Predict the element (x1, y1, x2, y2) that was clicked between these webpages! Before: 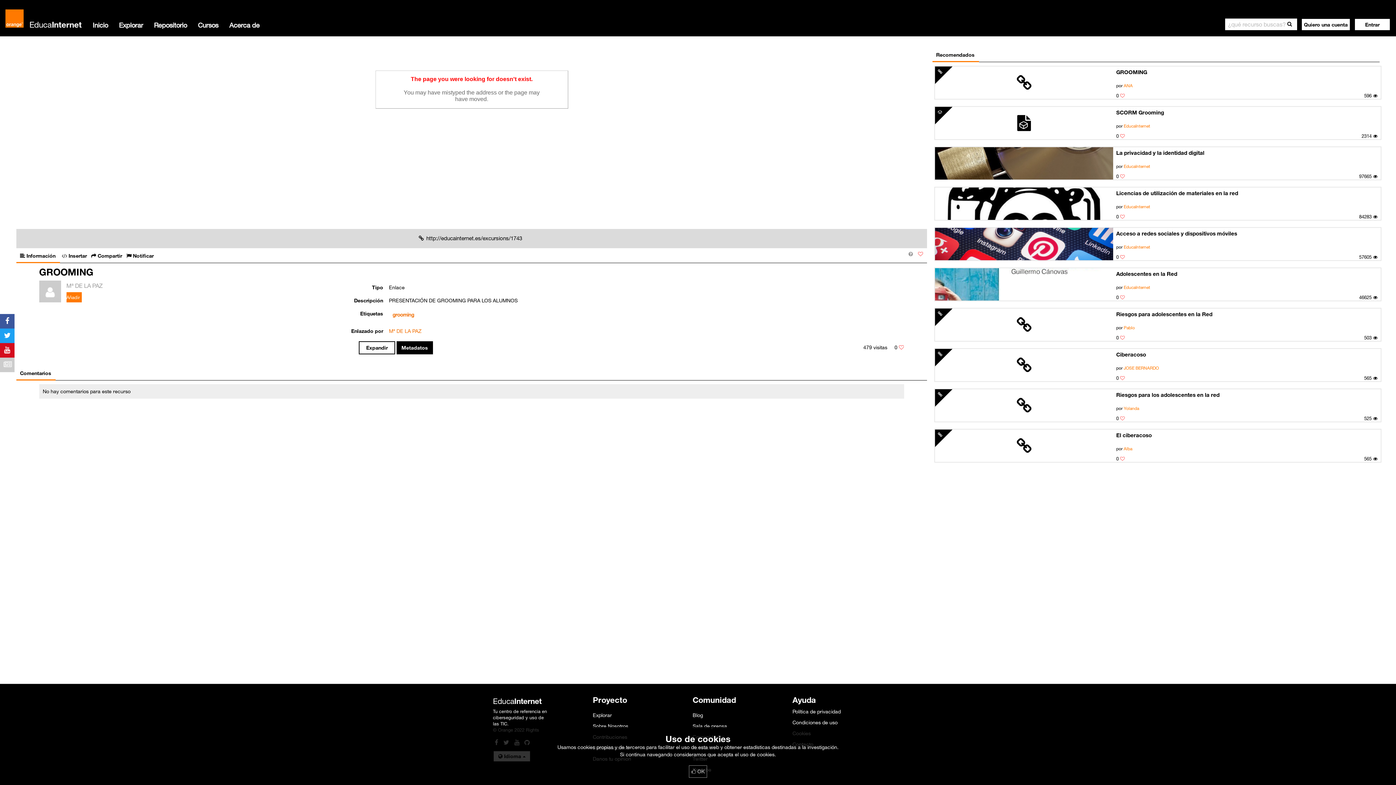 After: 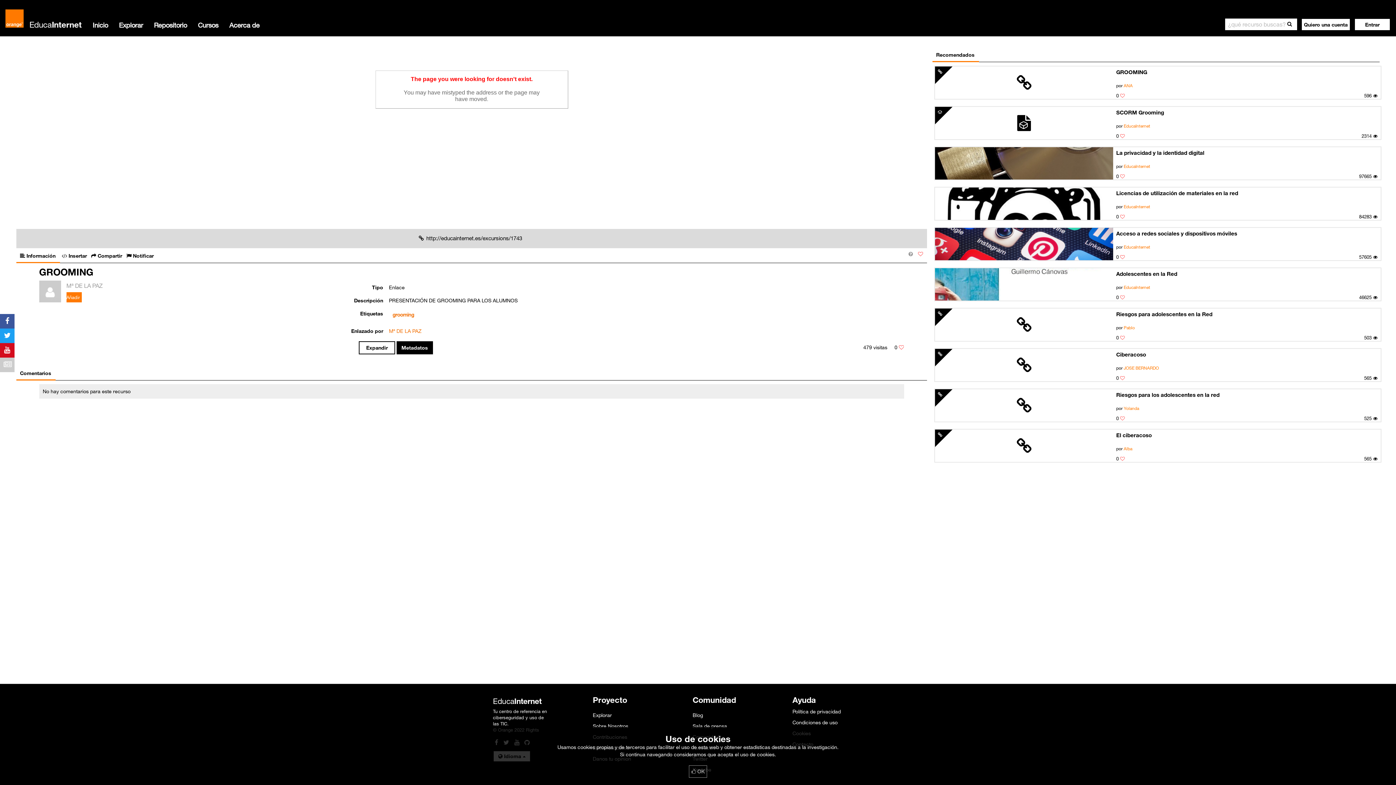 Action: label:  Información bbox: (16, 250, 59, 262)